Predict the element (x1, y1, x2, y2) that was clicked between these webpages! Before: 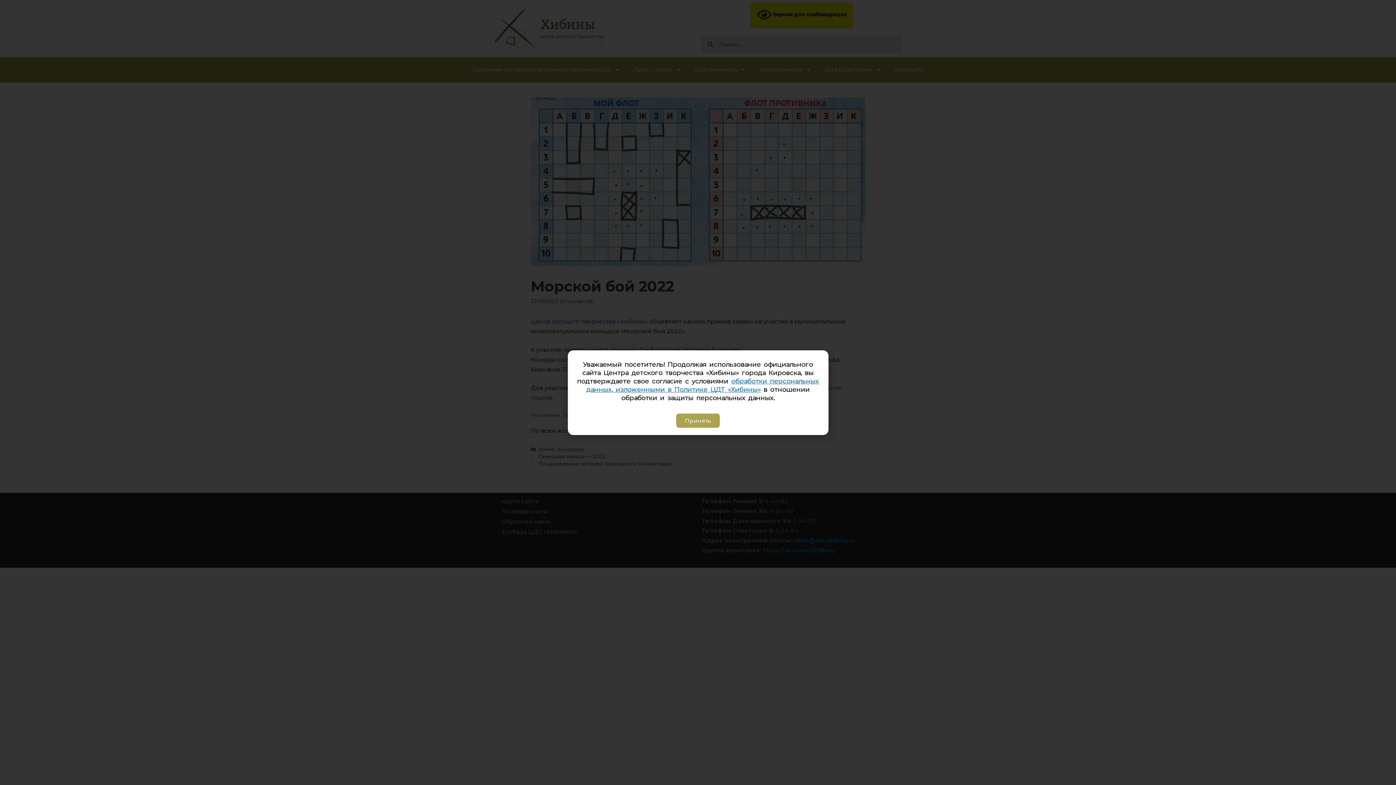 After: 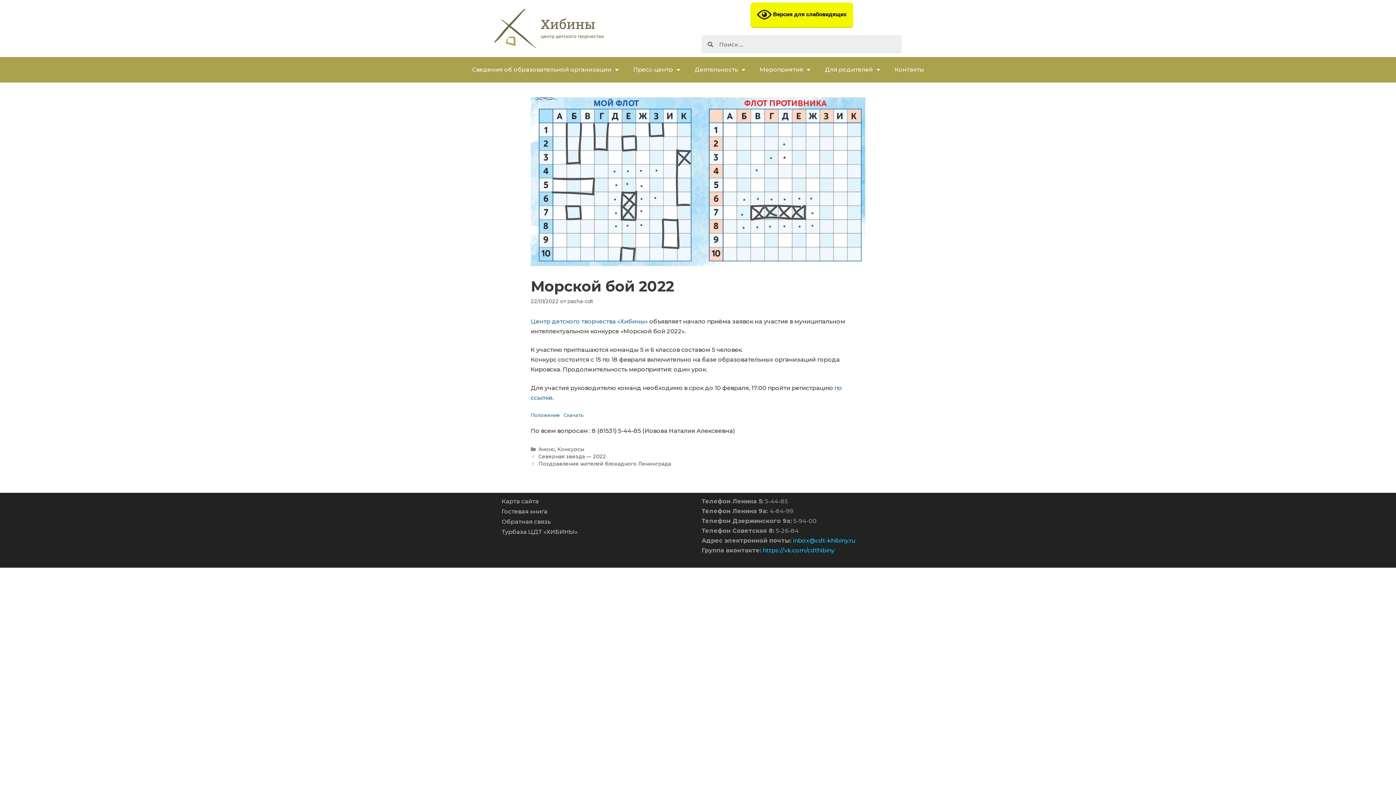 Action: label: Принять bbox: (676, 414, 720, 428)